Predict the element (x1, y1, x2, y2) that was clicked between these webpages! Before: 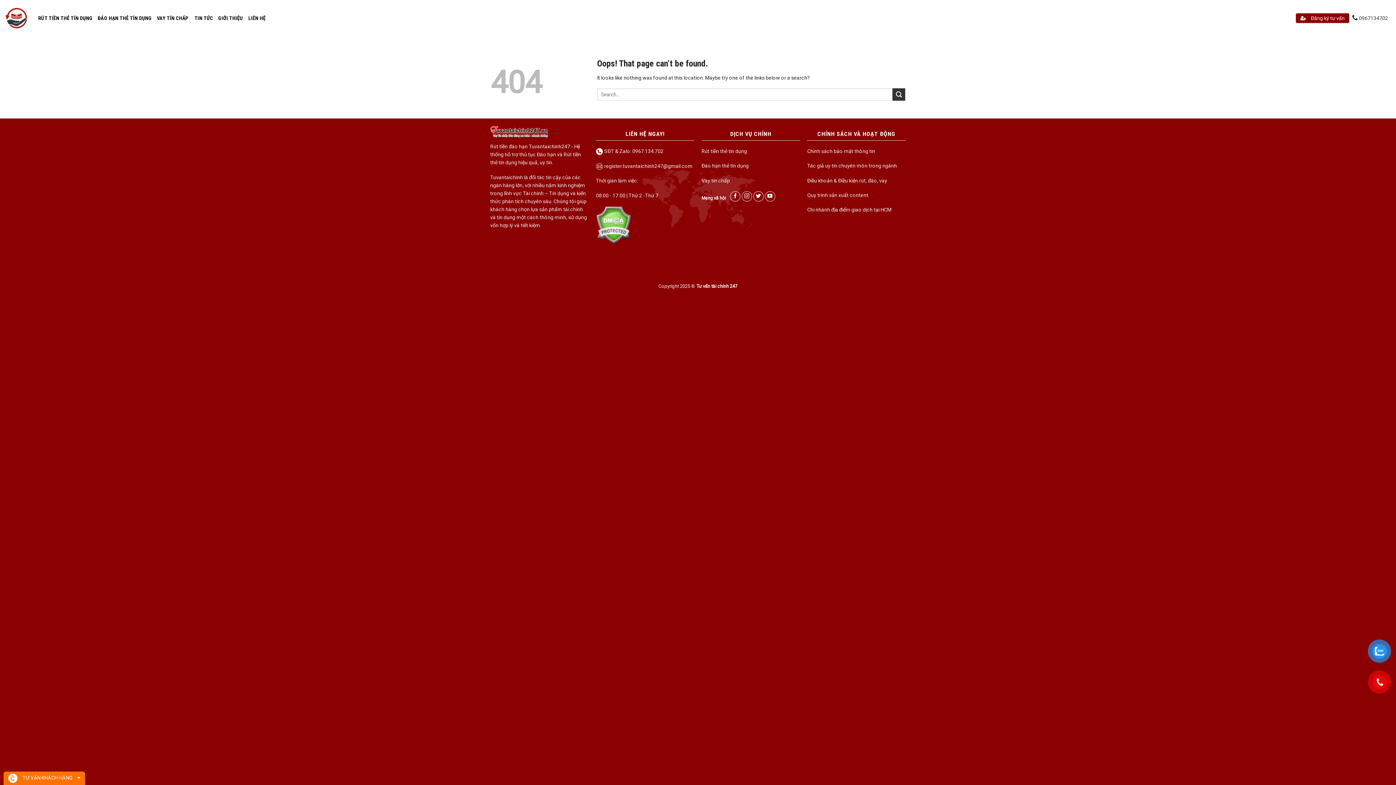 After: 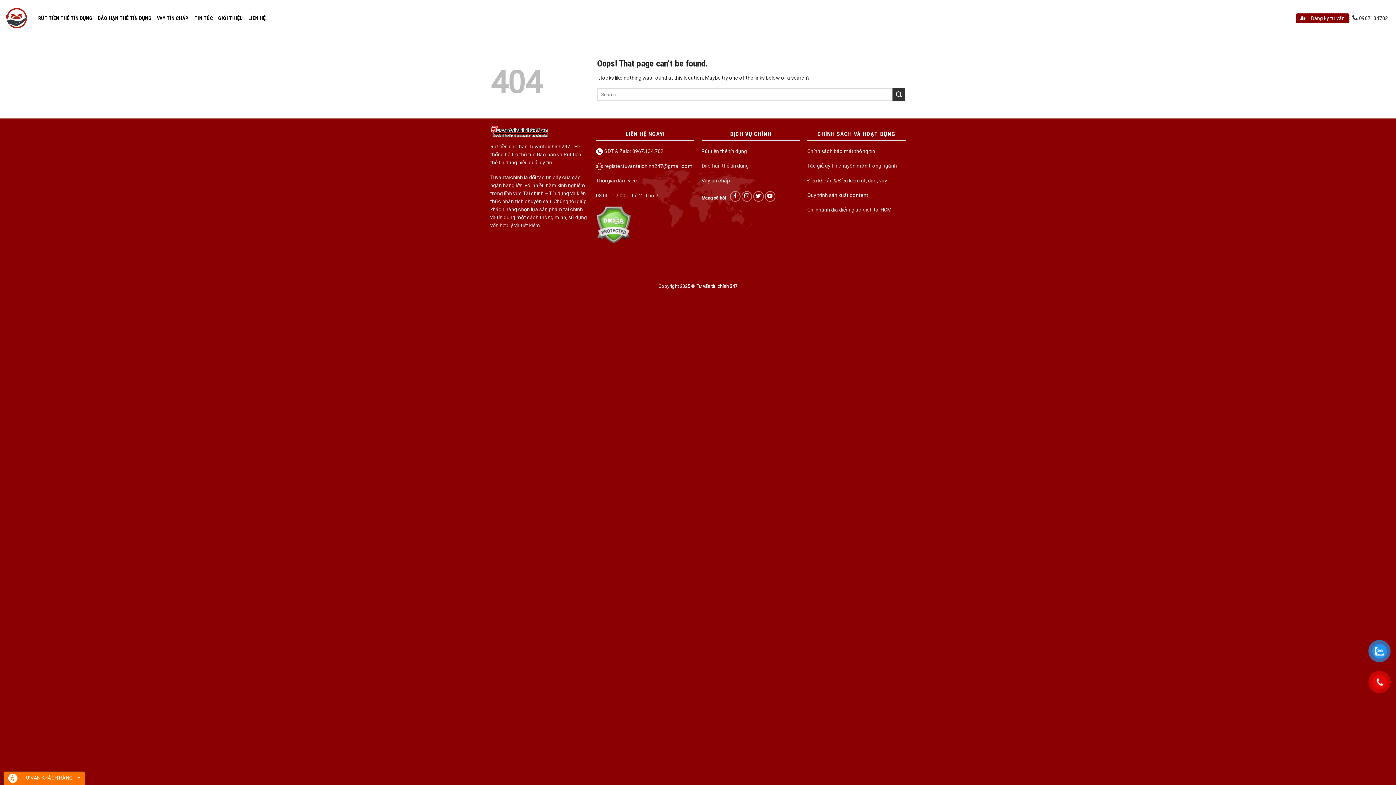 Action: bbox: (490, 159, 517, 165) label: thẻ tín dụng